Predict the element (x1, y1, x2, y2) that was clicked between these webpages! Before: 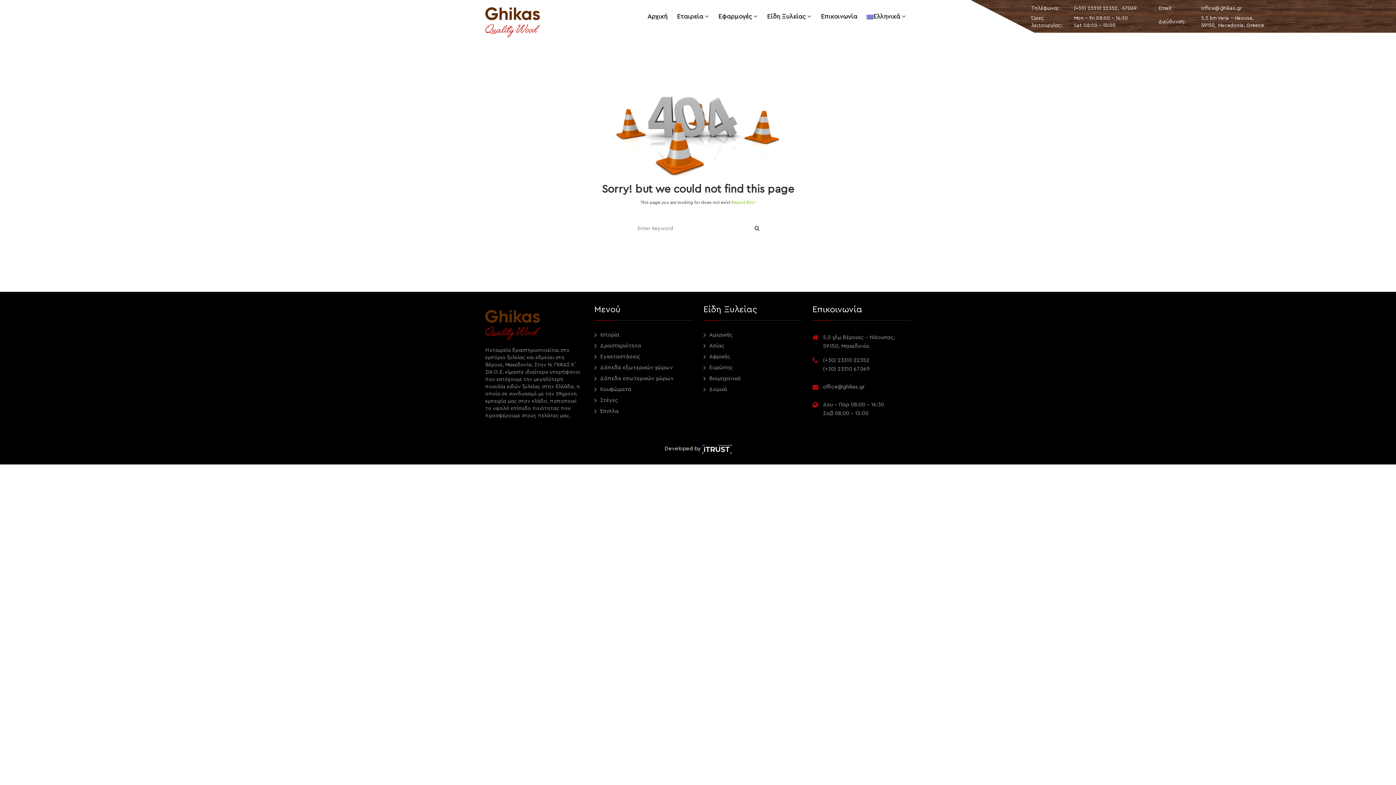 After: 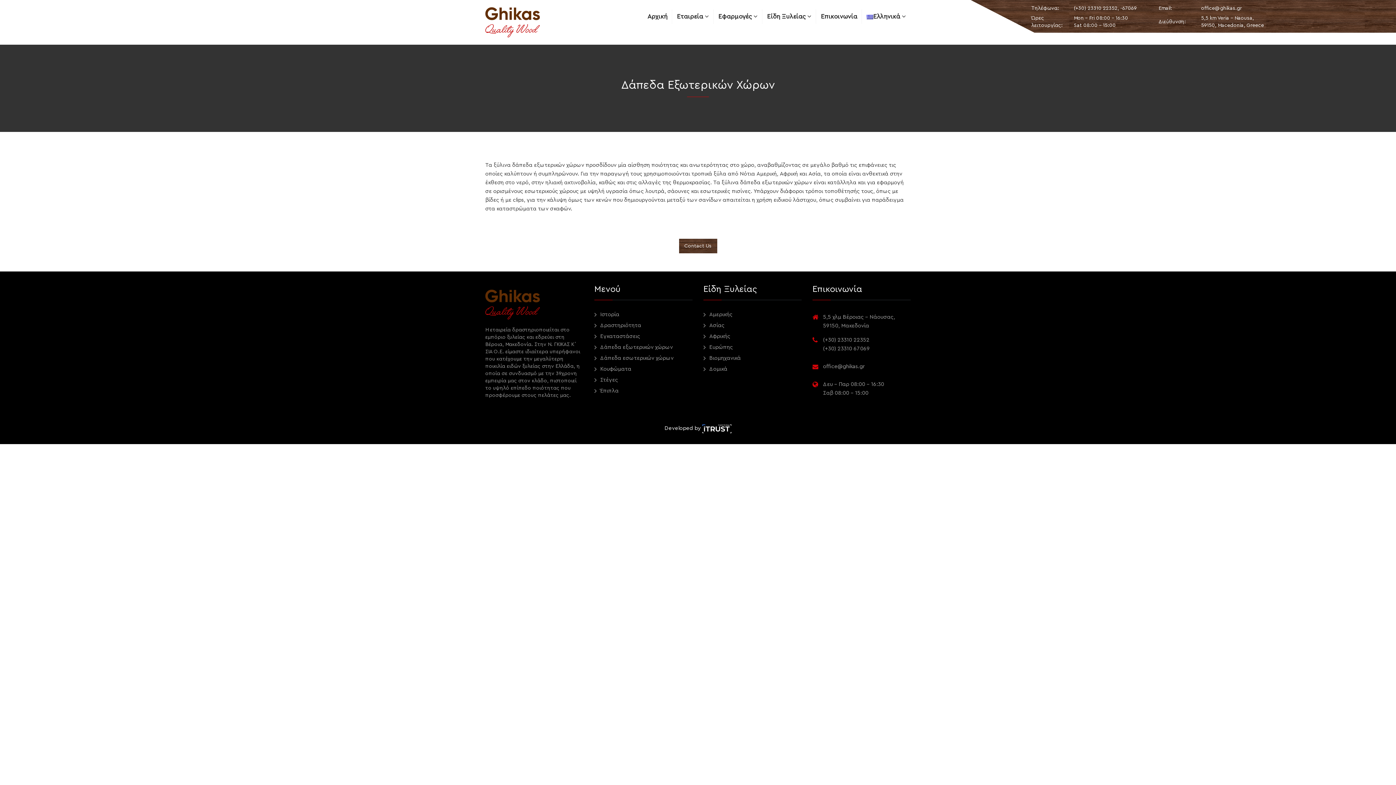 Action: label:  Δάπεδα εξωτερικών χώρων bbox: (594, 364, 673, 374)